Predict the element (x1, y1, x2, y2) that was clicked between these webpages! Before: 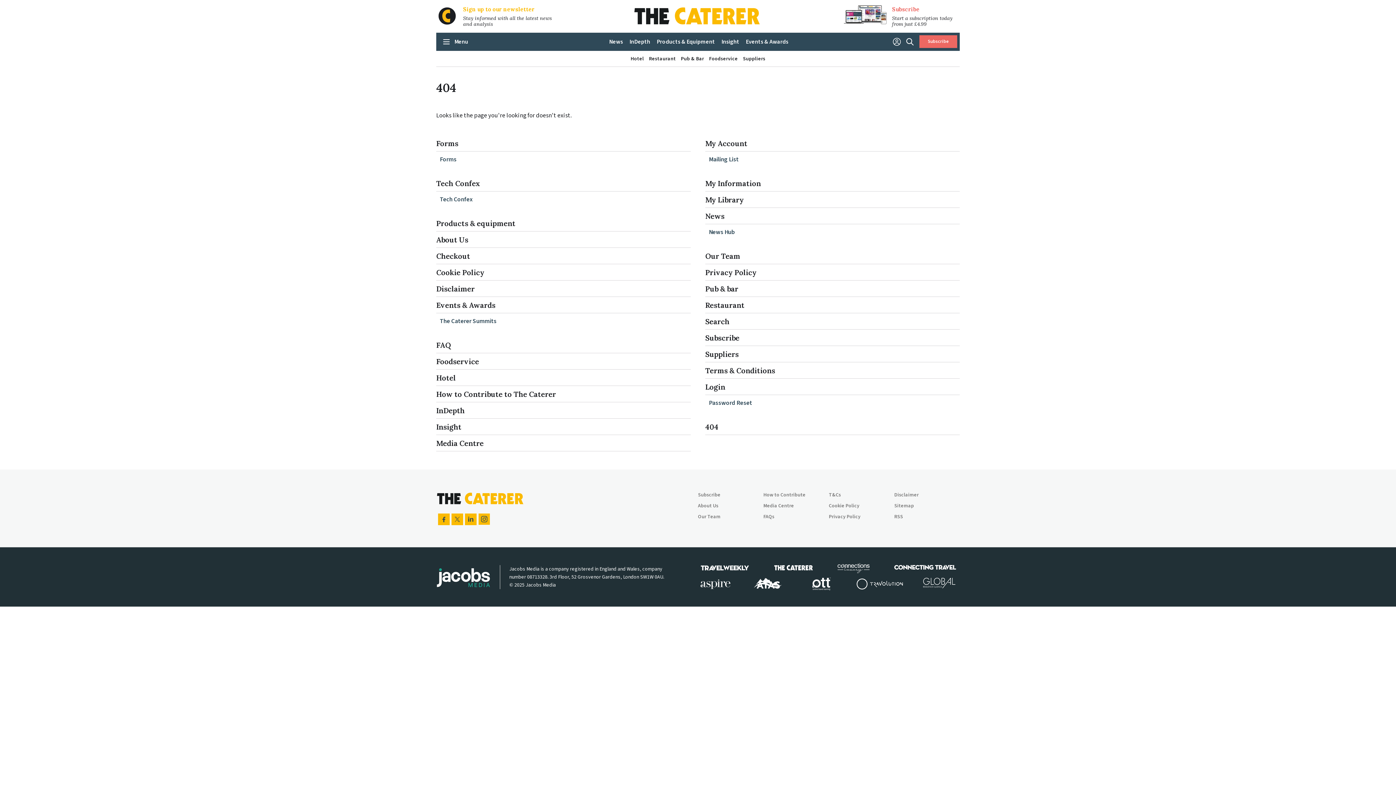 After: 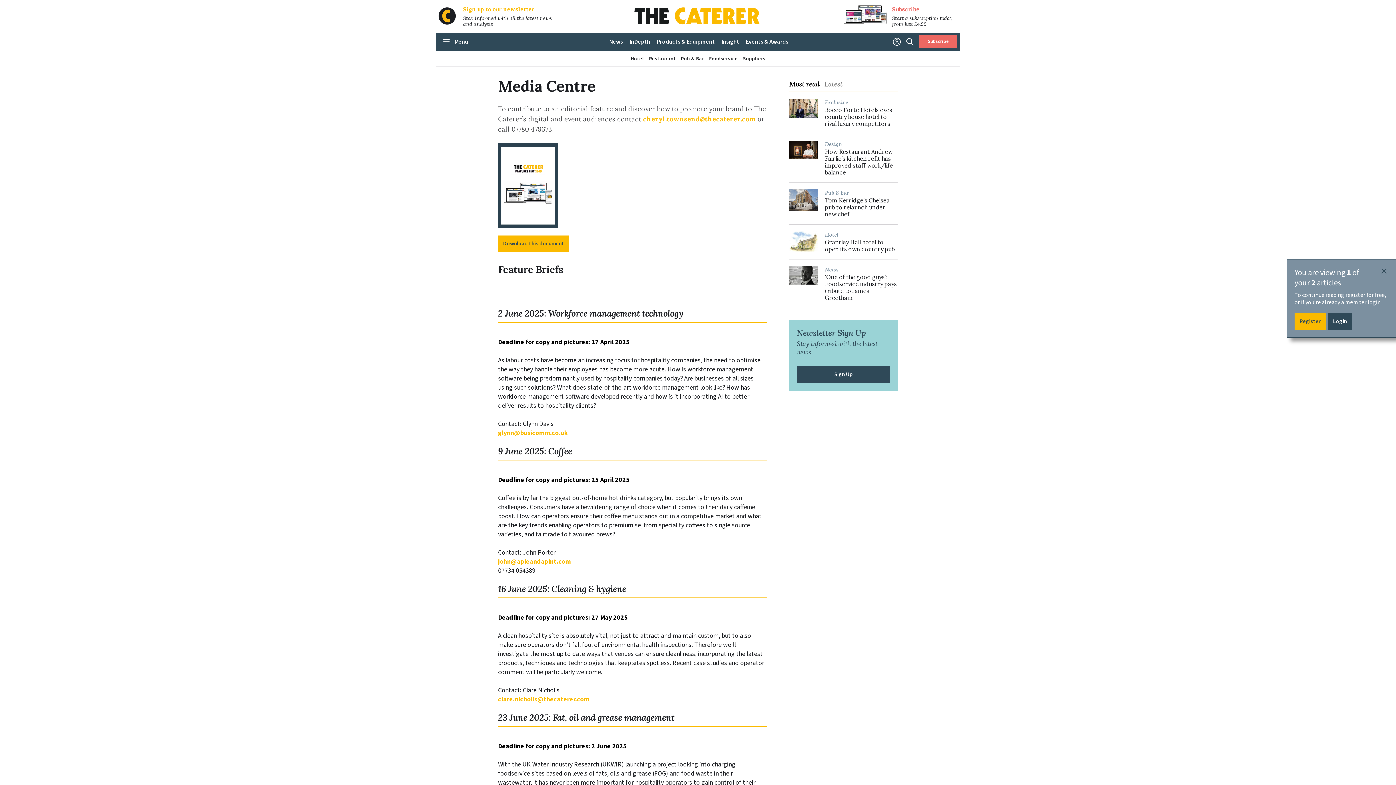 Action: bbox: (763, 502, 829, 513) label: Media Centre